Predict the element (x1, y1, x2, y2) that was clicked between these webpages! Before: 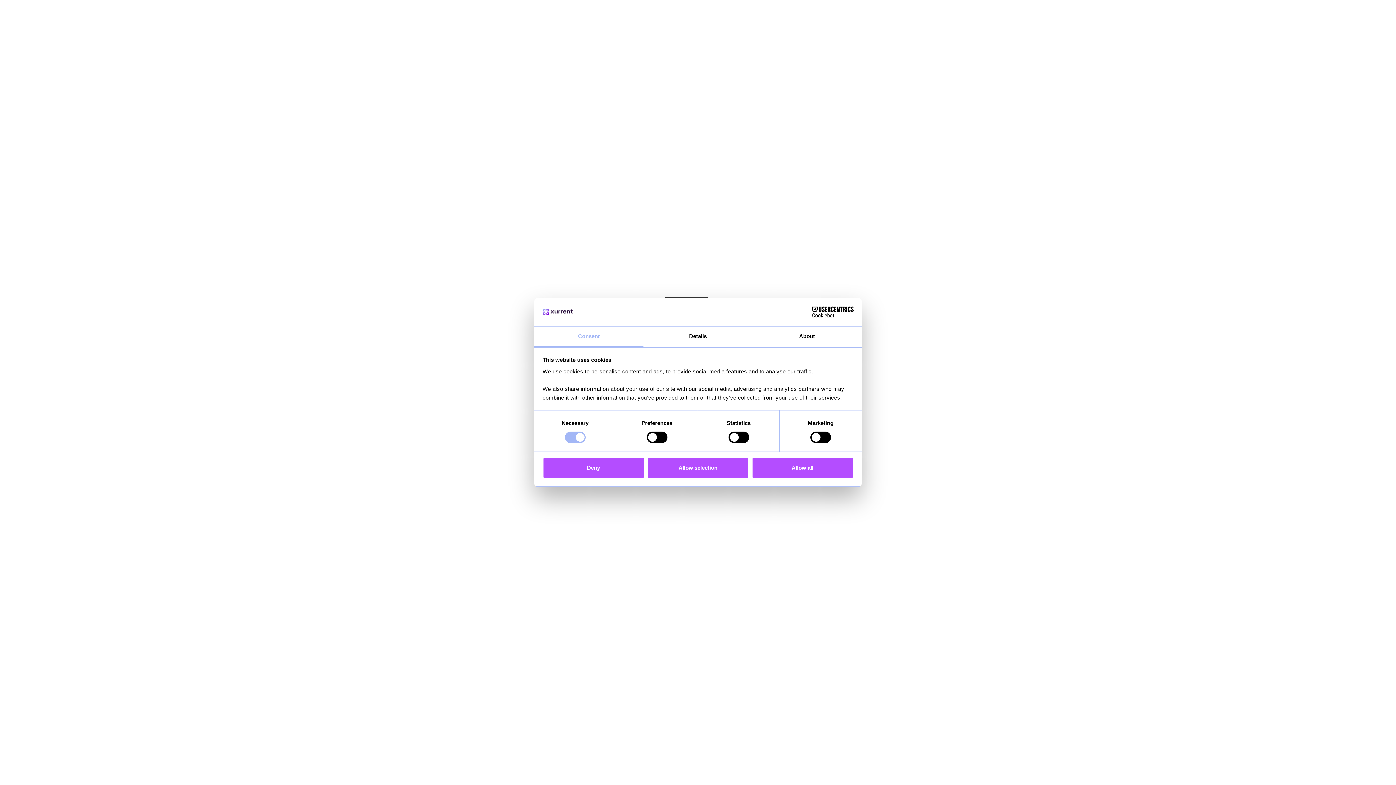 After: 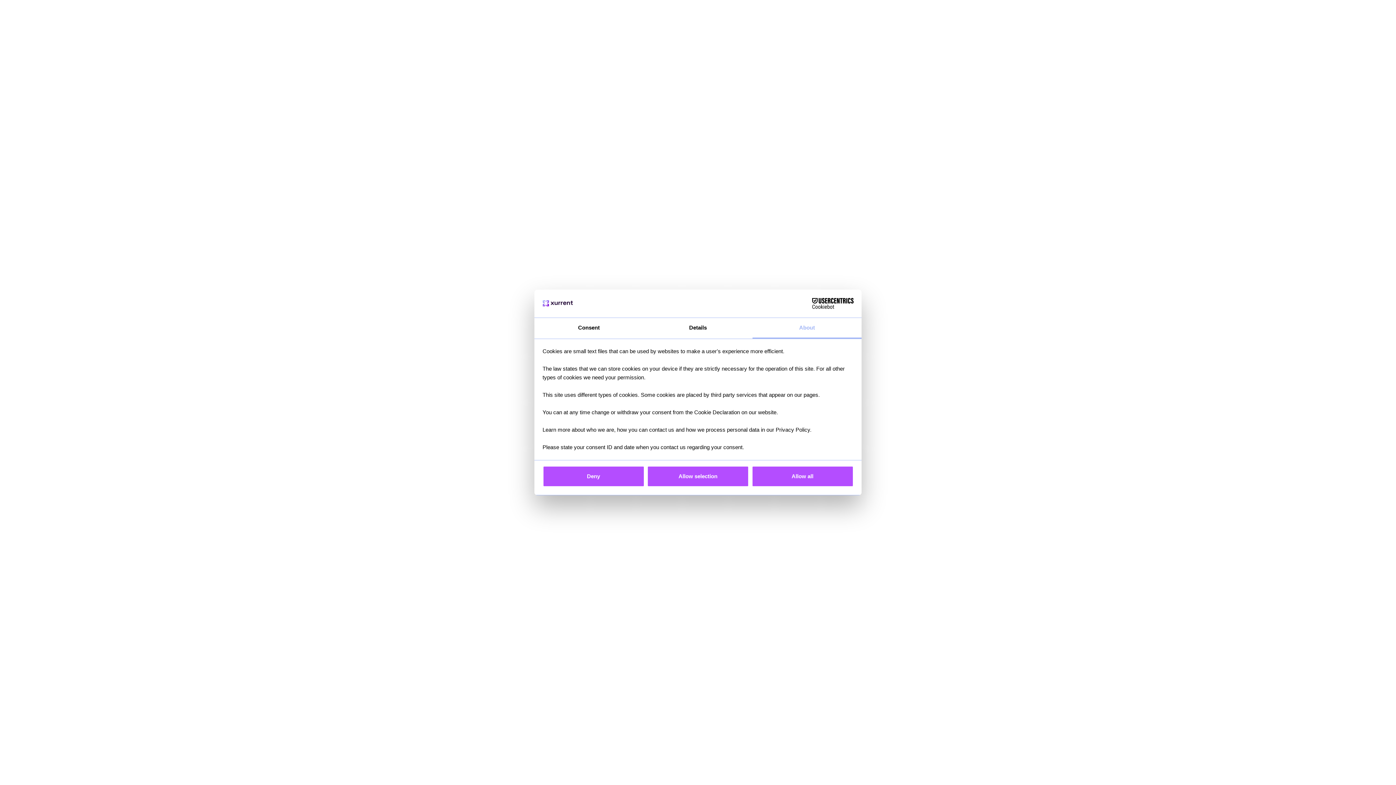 Action: label: About bbox: (752, 326, 861, 347)